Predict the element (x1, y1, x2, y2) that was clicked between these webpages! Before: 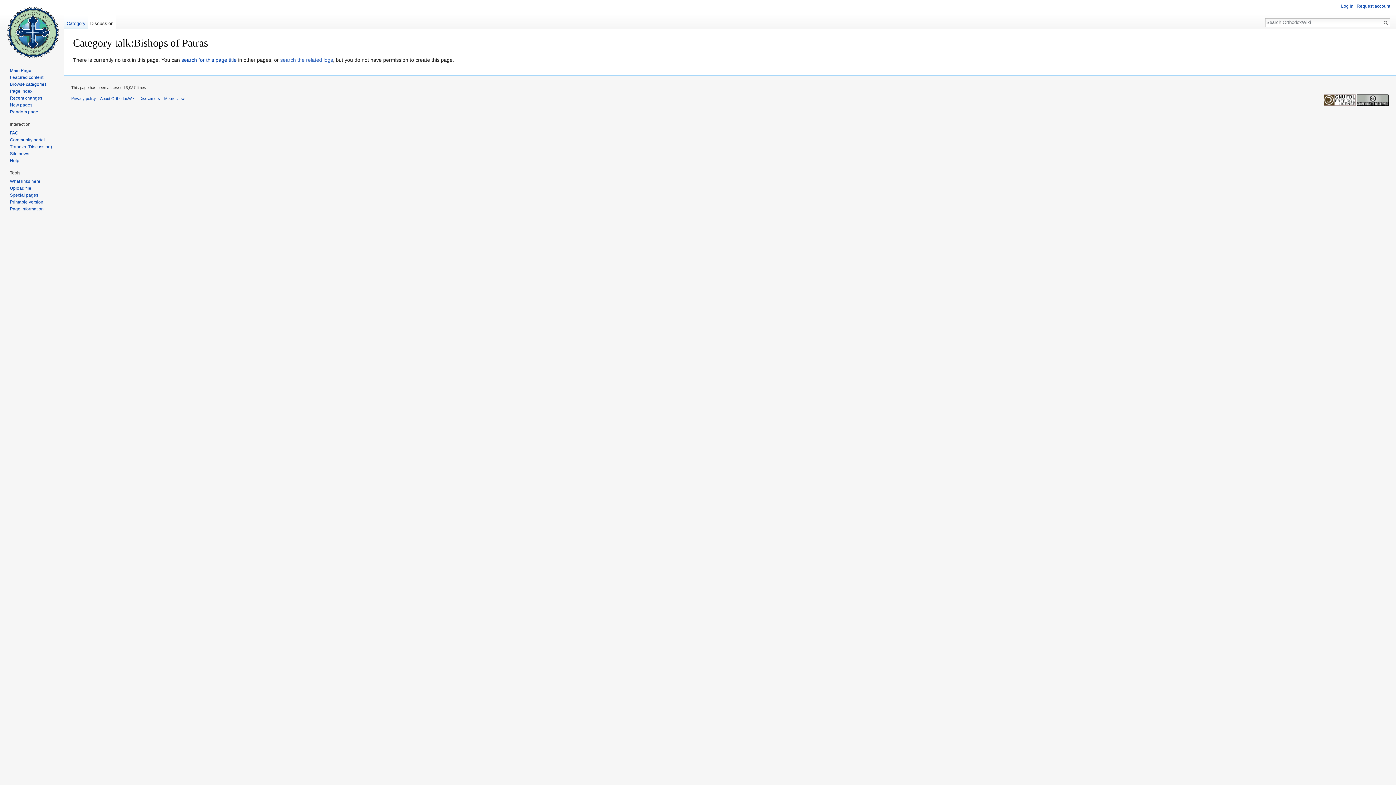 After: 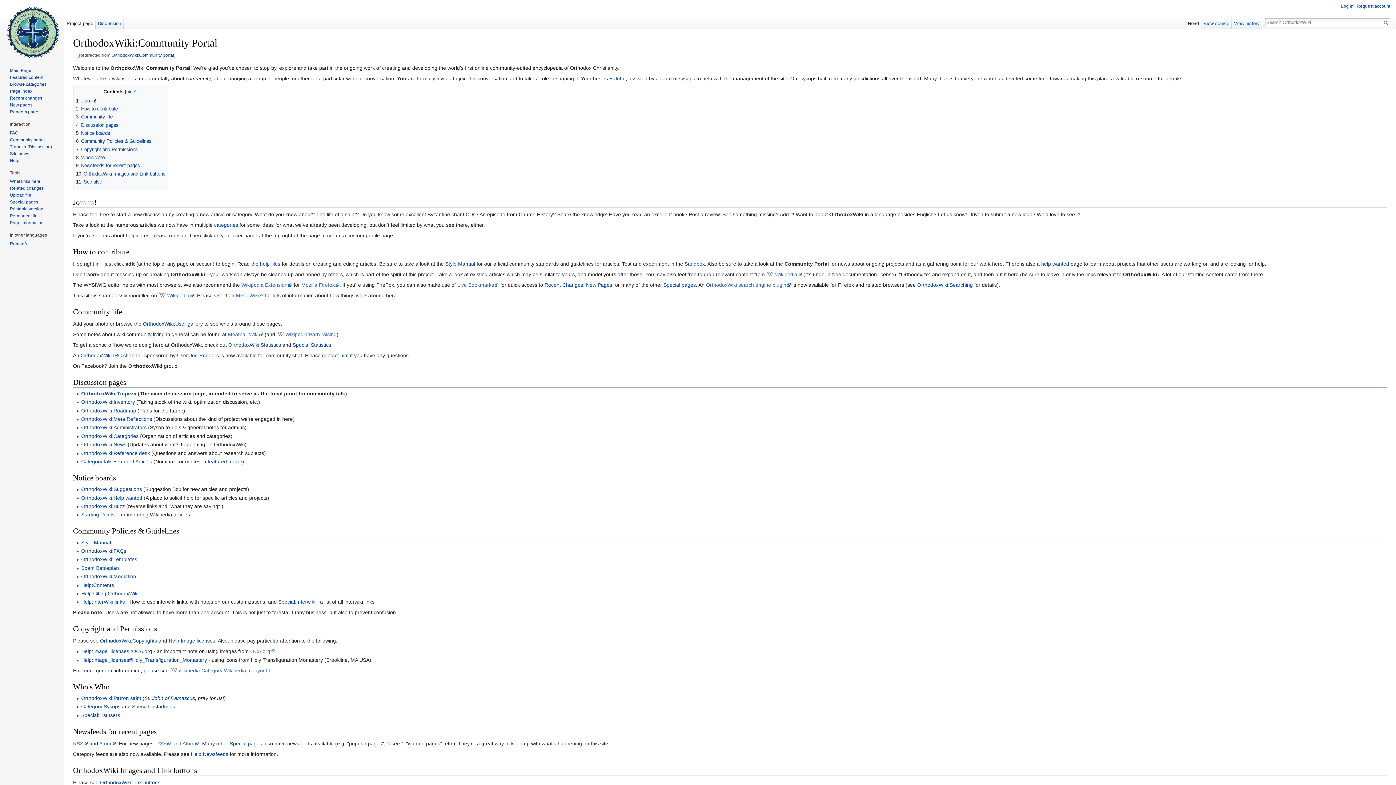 Action: bbox: (9, 137, 44, 142) label: Community portal